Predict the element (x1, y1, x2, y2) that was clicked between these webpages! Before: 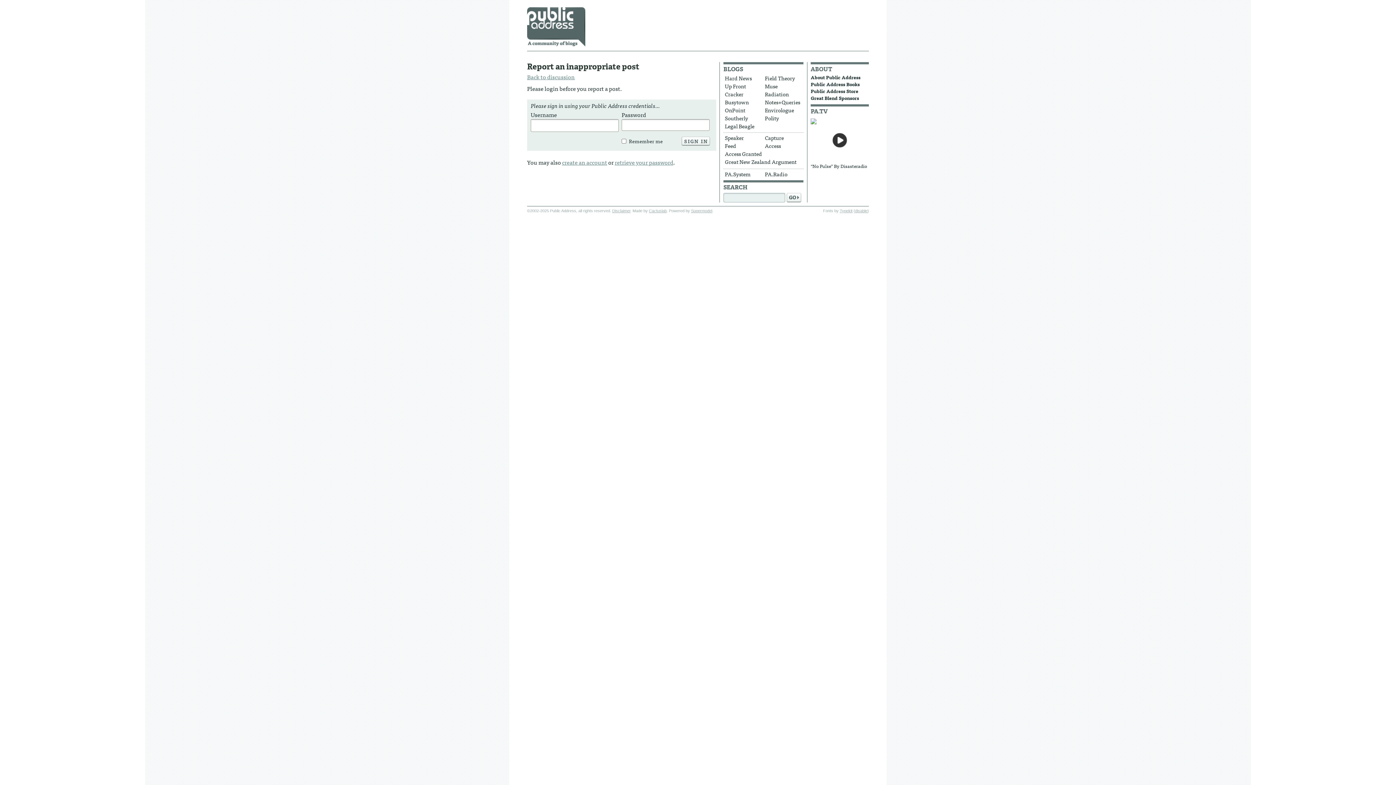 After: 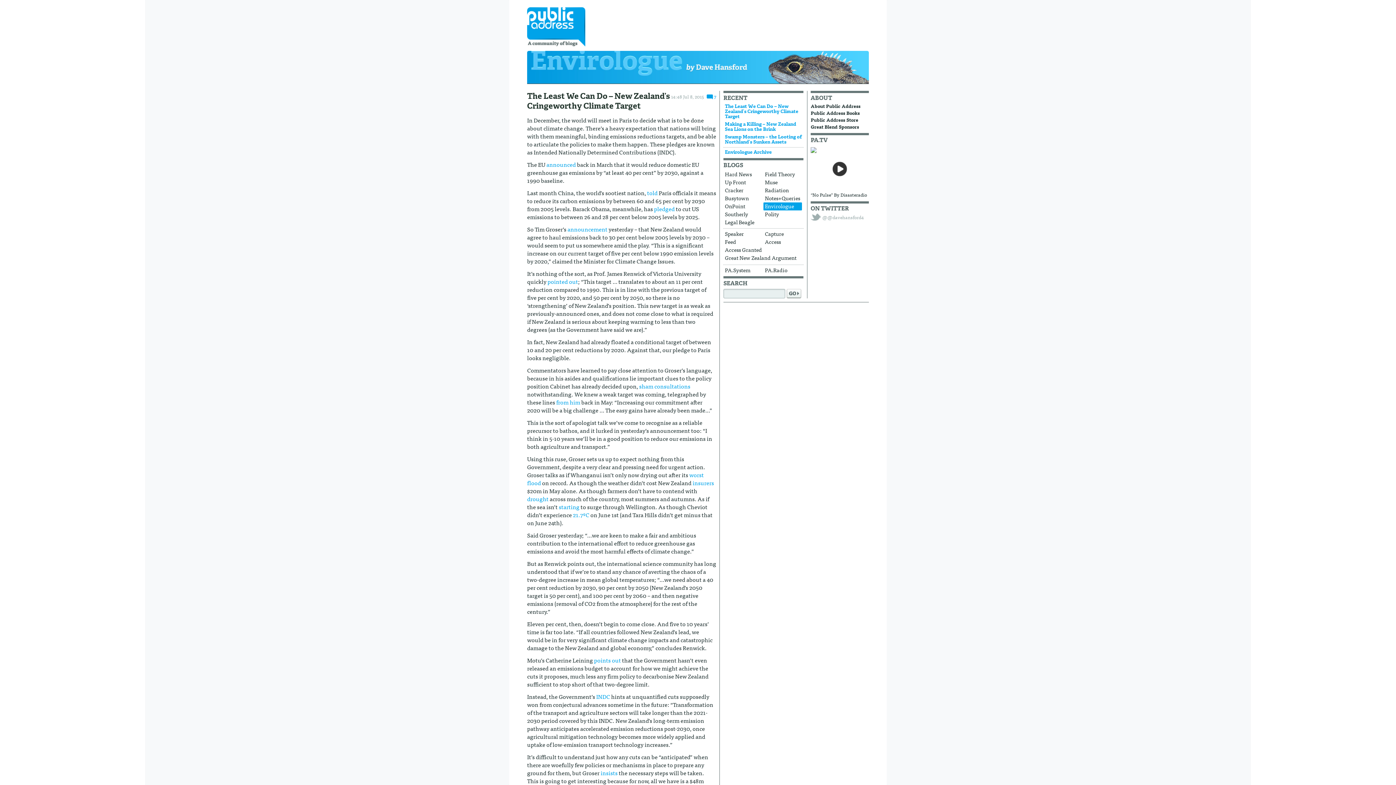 Action: bbox: (763, 106, 802, 114) label: Envirologue